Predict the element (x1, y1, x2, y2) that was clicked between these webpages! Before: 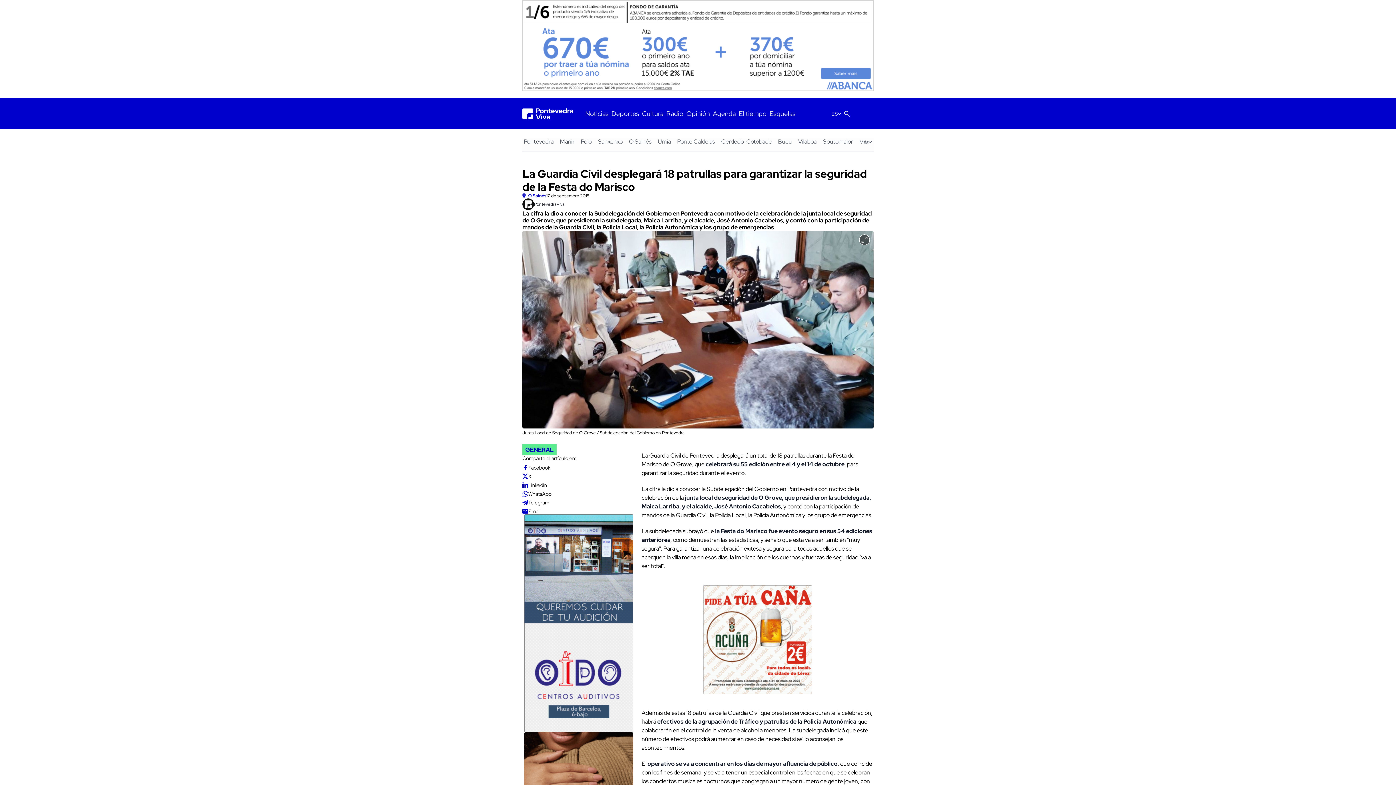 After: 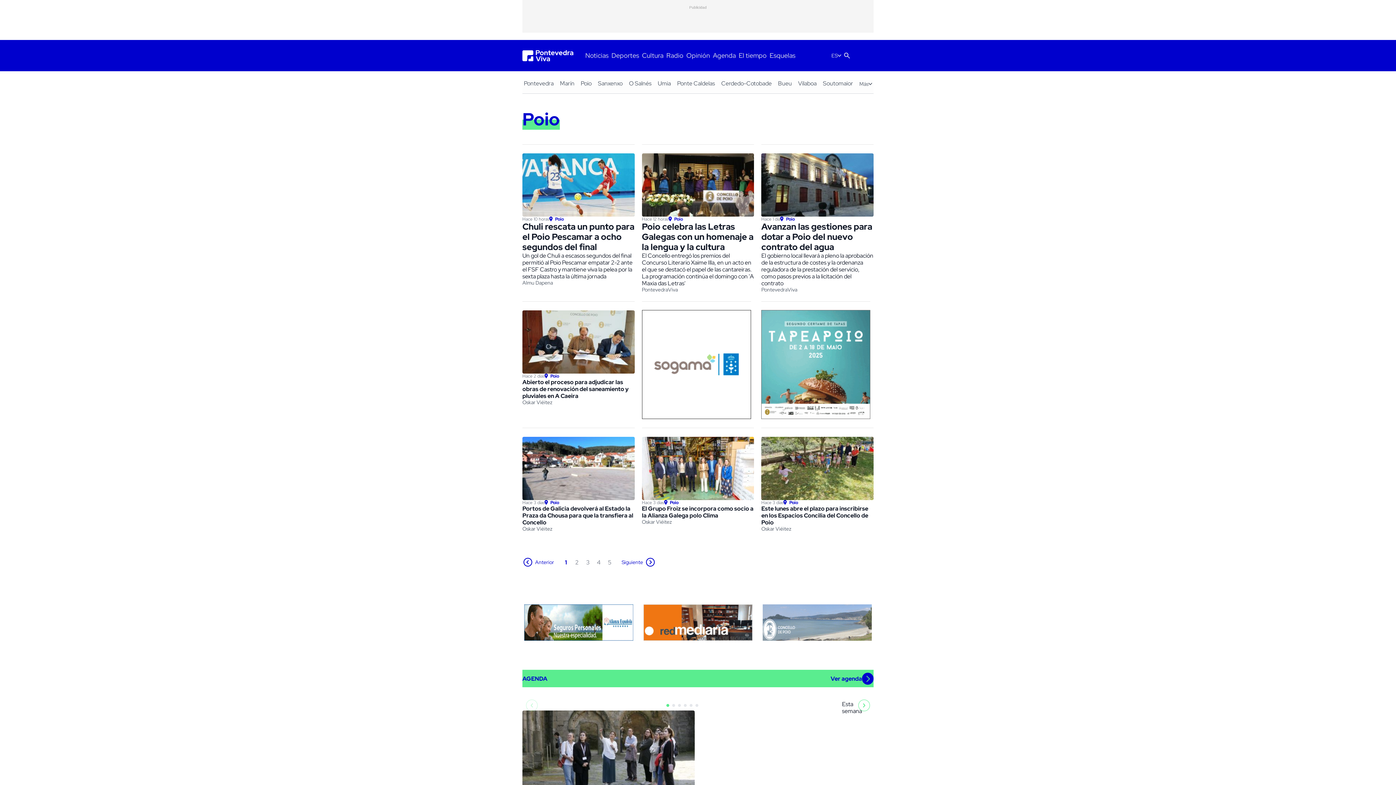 Action: label: Poio bbox: (579, 138, 593, 145)